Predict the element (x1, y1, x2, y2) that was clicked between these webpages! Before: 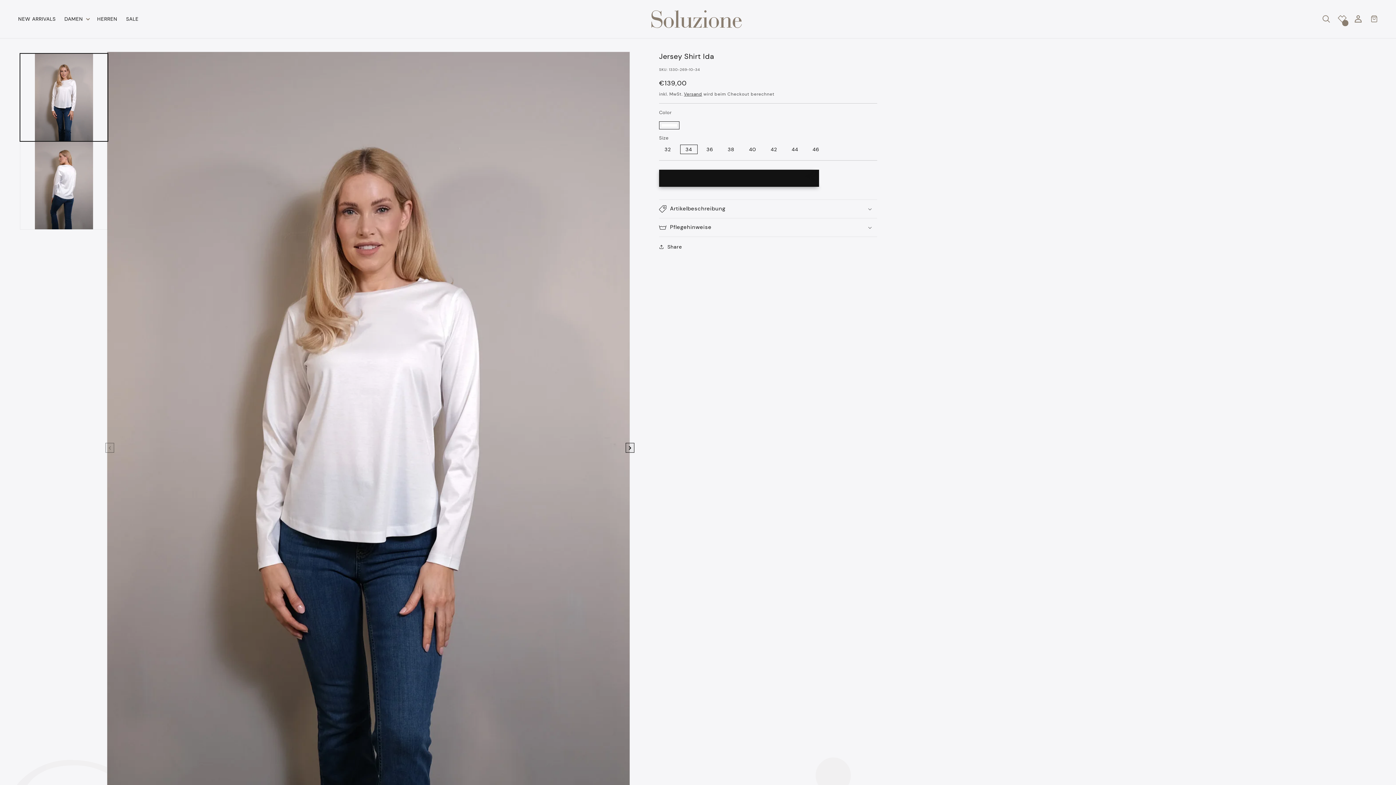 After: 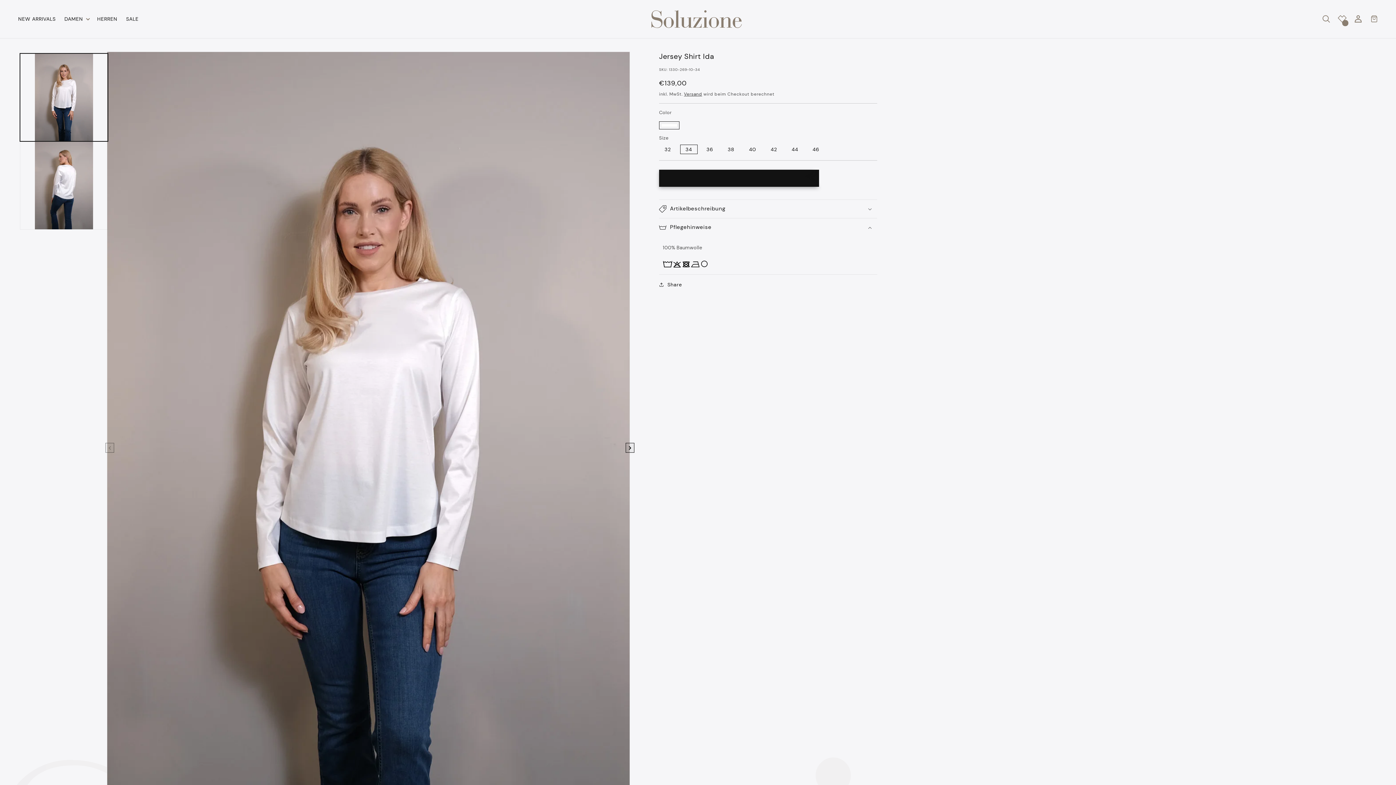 Action: label: Pflegehinweise bbox: (659, 218, 877, 236)